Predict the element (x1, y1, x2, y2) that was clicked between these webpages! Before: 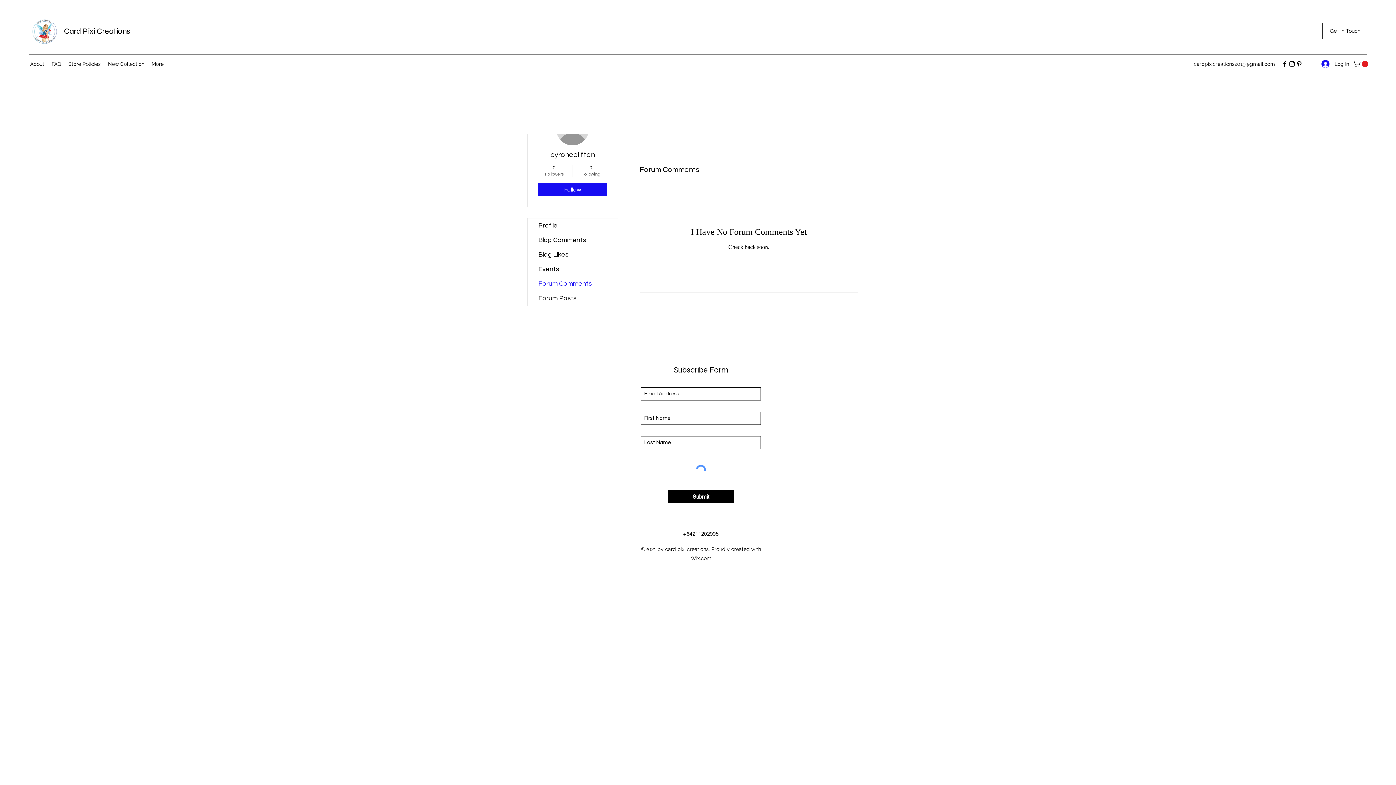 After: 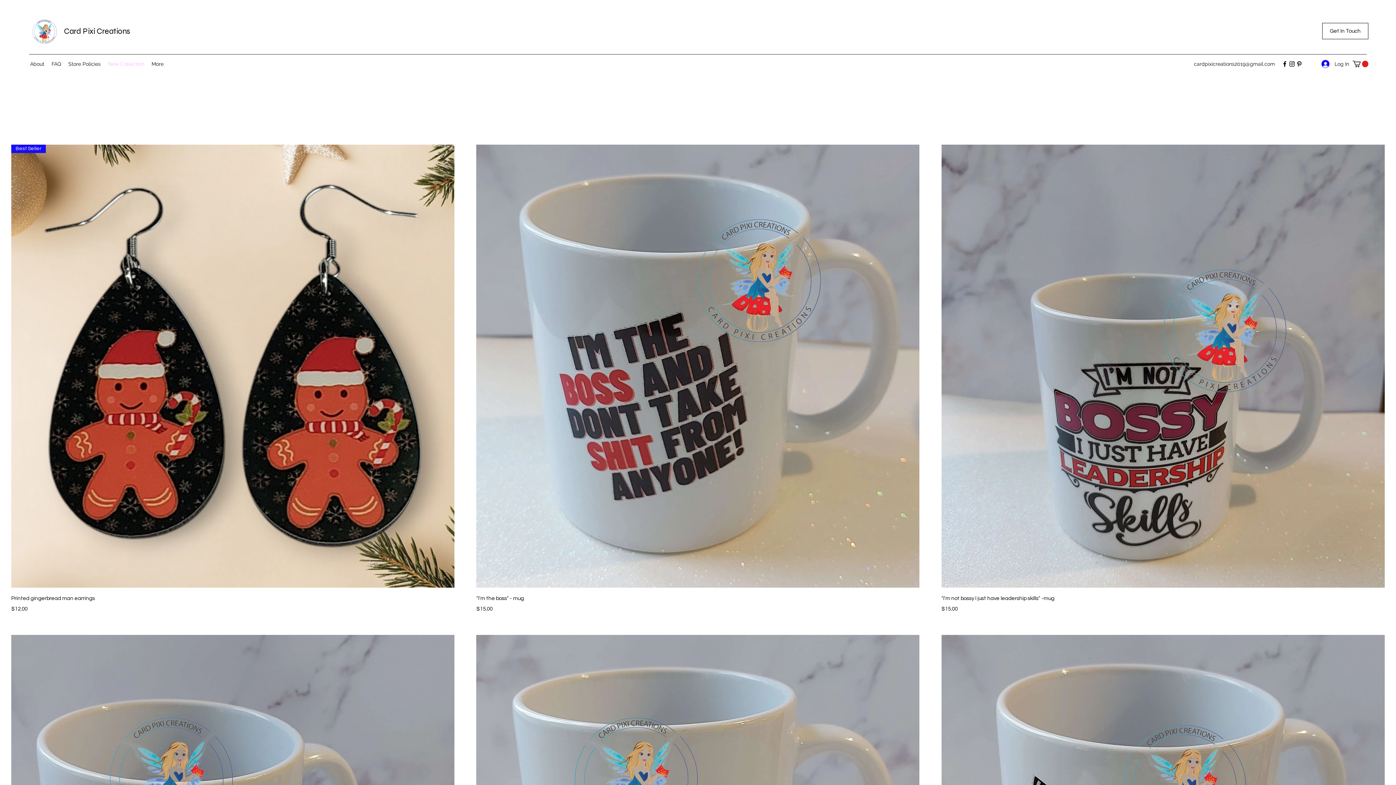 Action: label: New Collection bbox: (104, 58, 148, 69)